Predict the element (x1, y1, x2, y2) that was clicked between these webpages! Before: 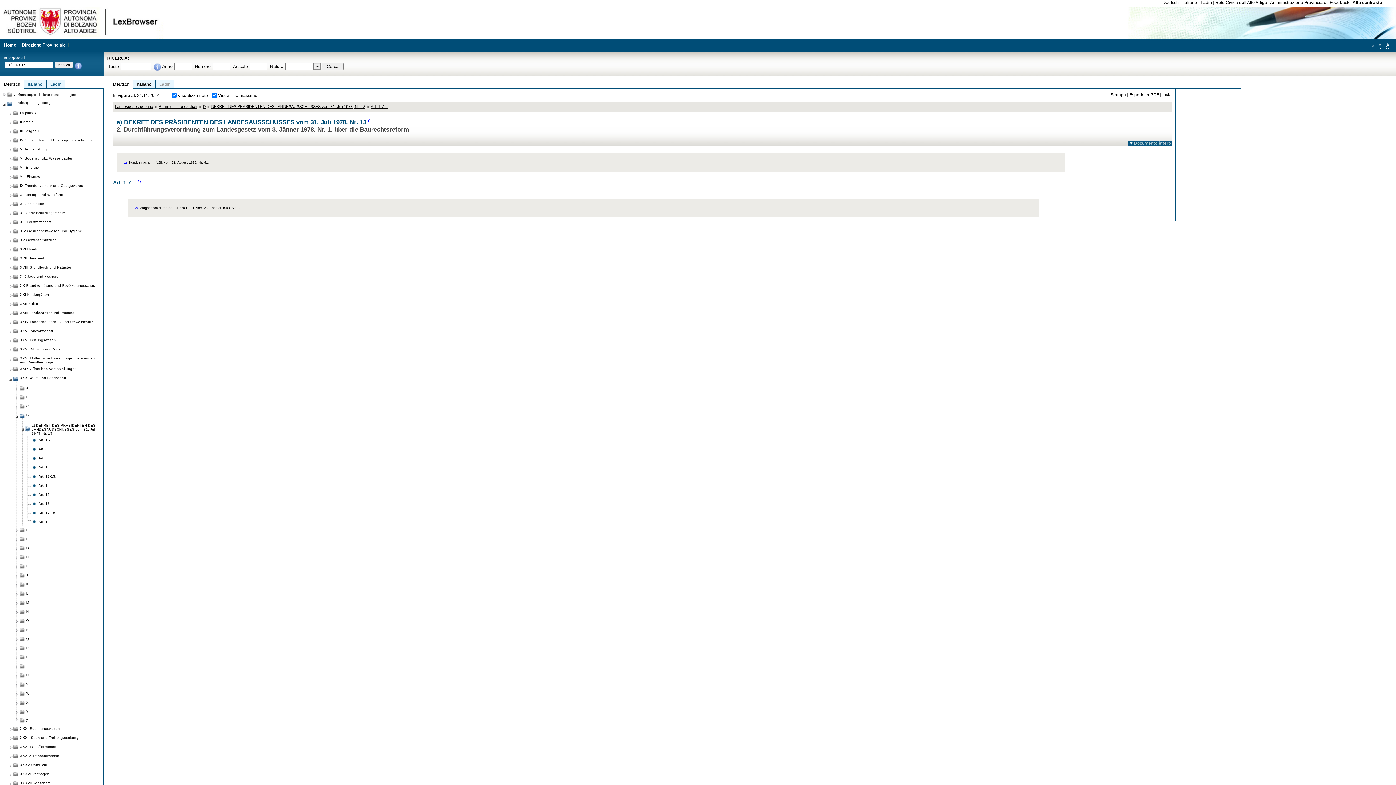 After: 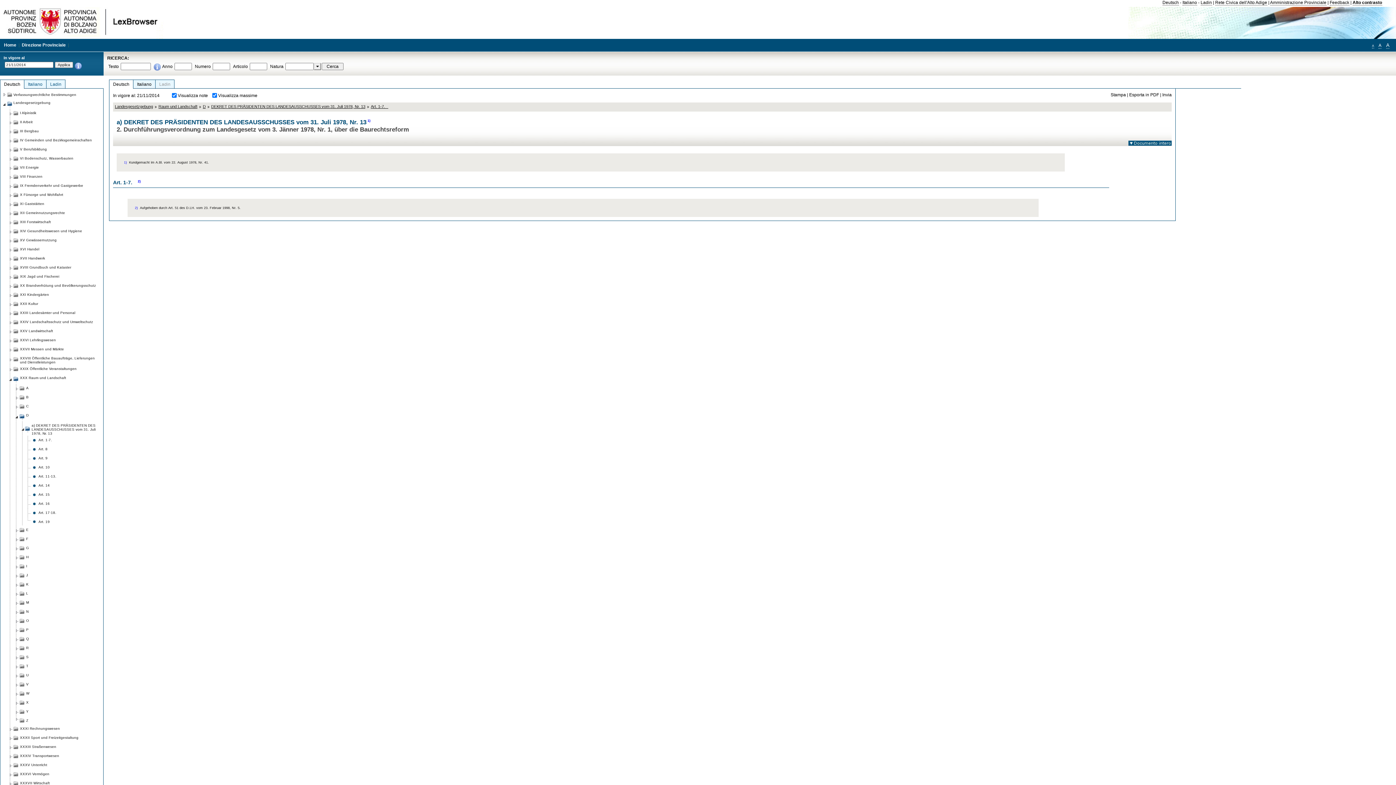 Action: bbox: (0, 79, 24, 88) label: Deutsch